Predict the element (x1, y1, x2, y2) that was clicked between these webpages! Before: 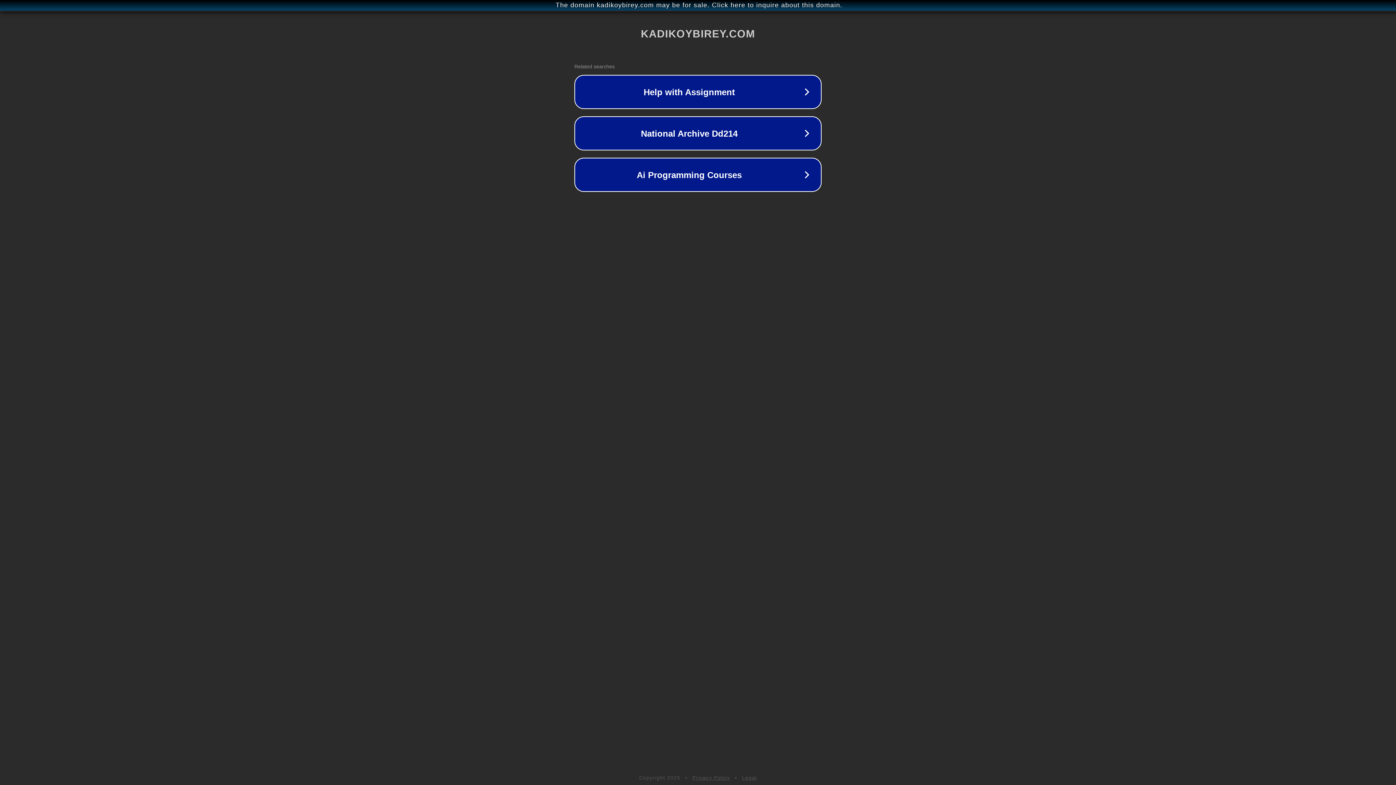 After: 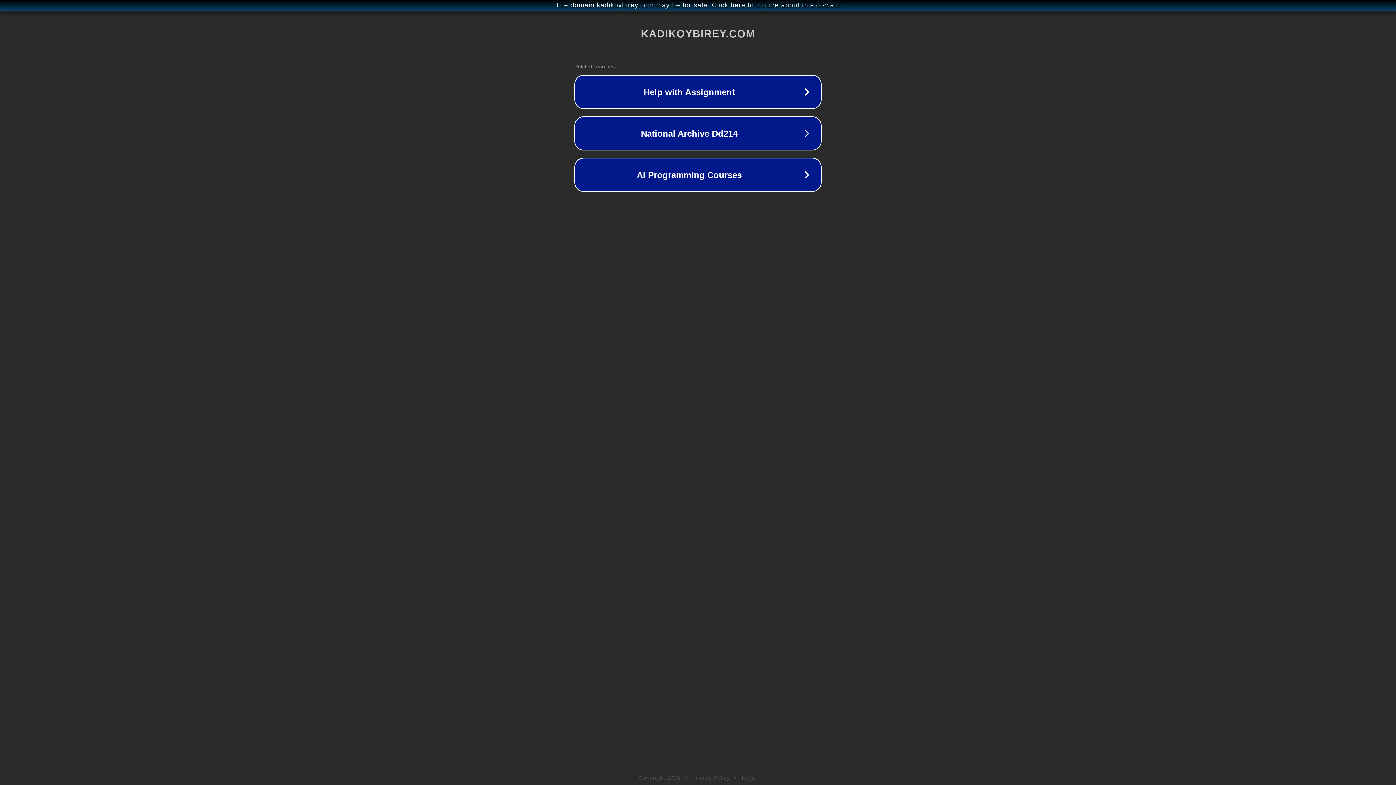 Action: bbox: (742, 775, 757, 781) label: Legal